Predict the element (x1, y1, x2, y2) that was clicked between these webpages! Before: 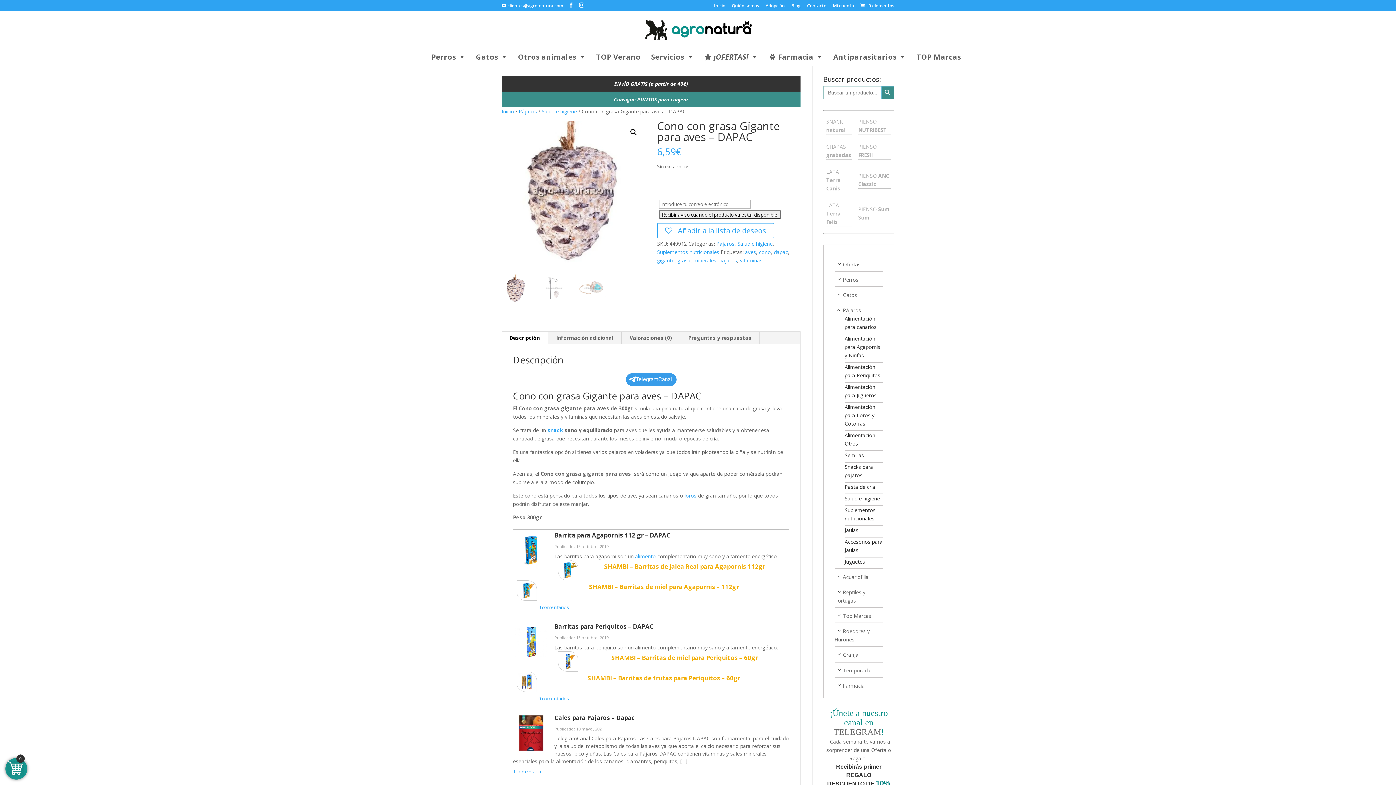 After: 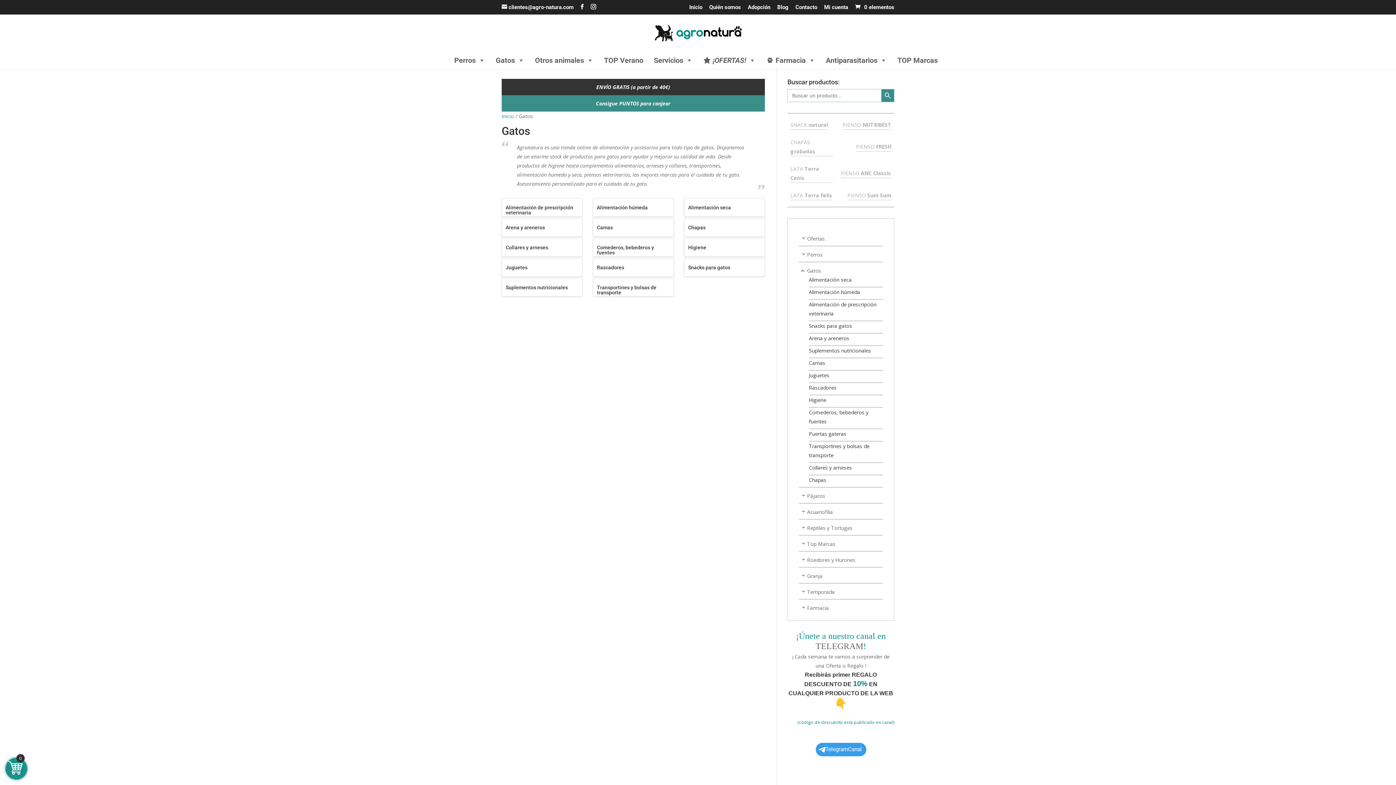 Action: label: Gatos bbox: (843, 291, 857, 298)